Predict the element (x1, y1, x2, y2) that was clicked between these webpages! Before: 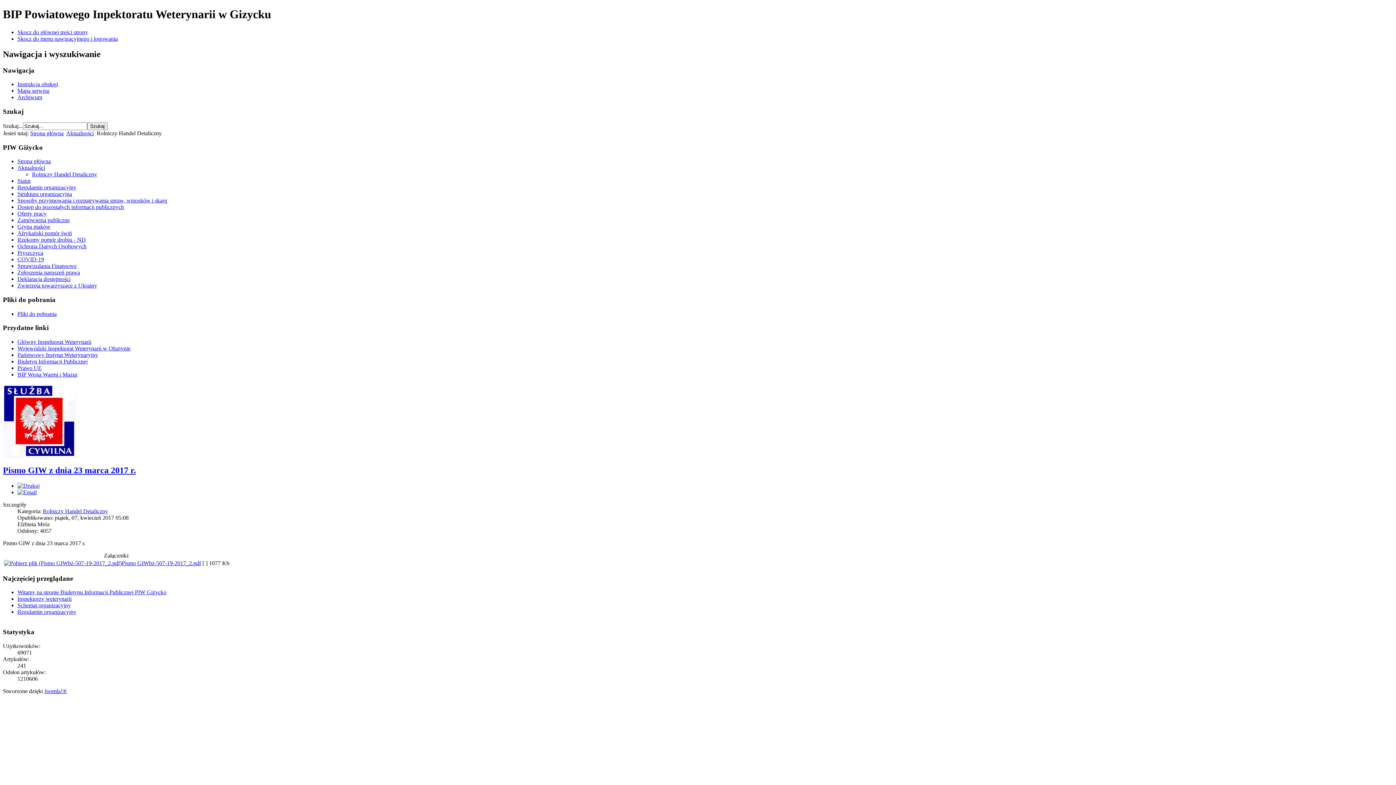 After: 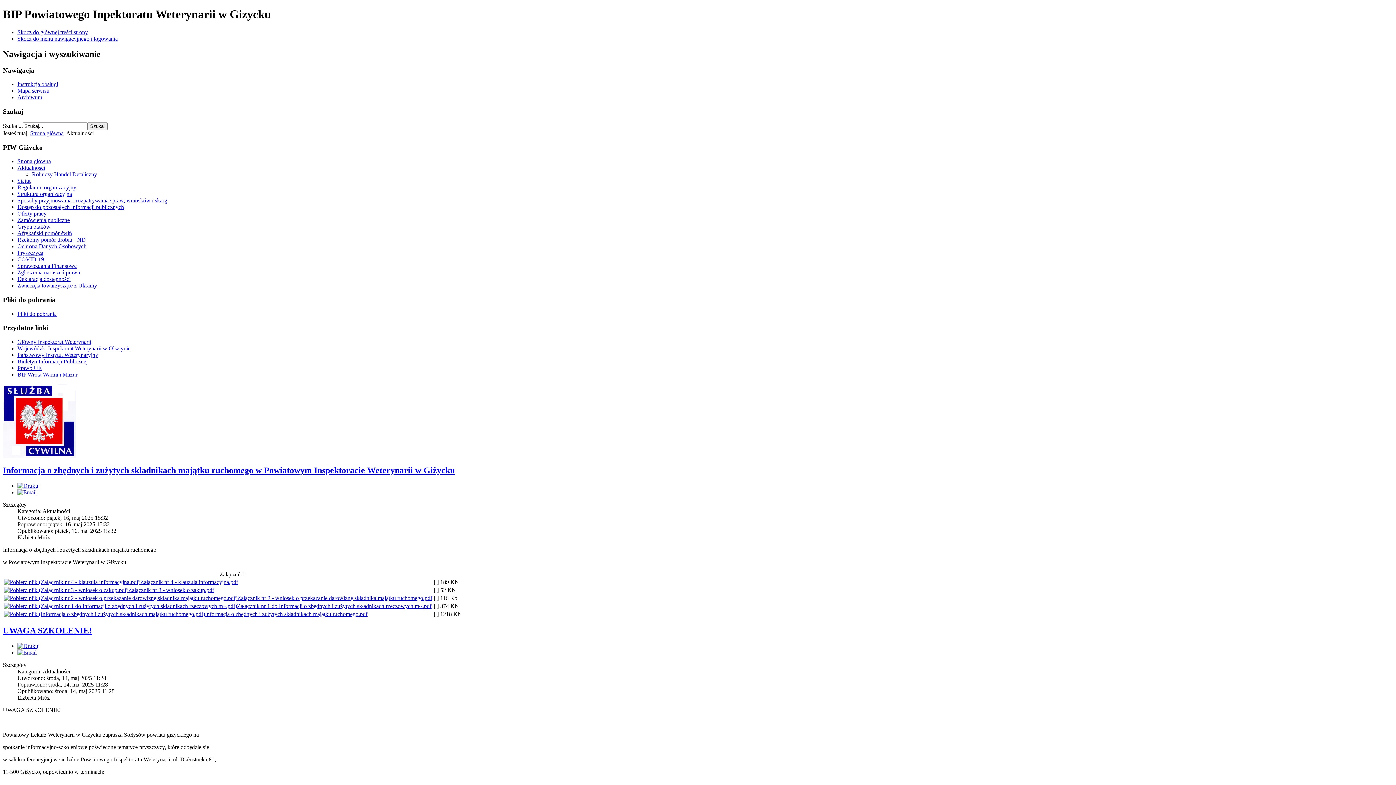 Action: label: Aktualności bbox: (66, 130, 93, 136)